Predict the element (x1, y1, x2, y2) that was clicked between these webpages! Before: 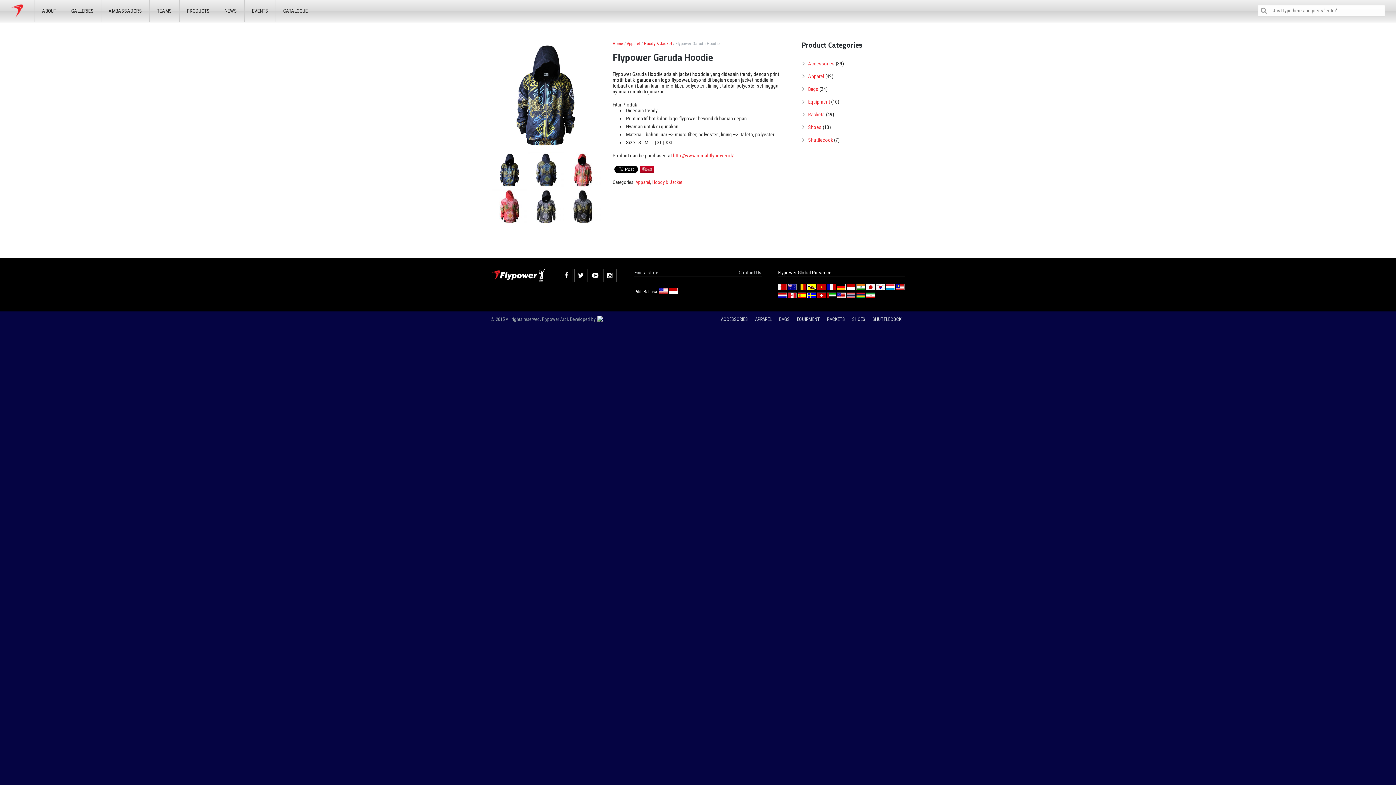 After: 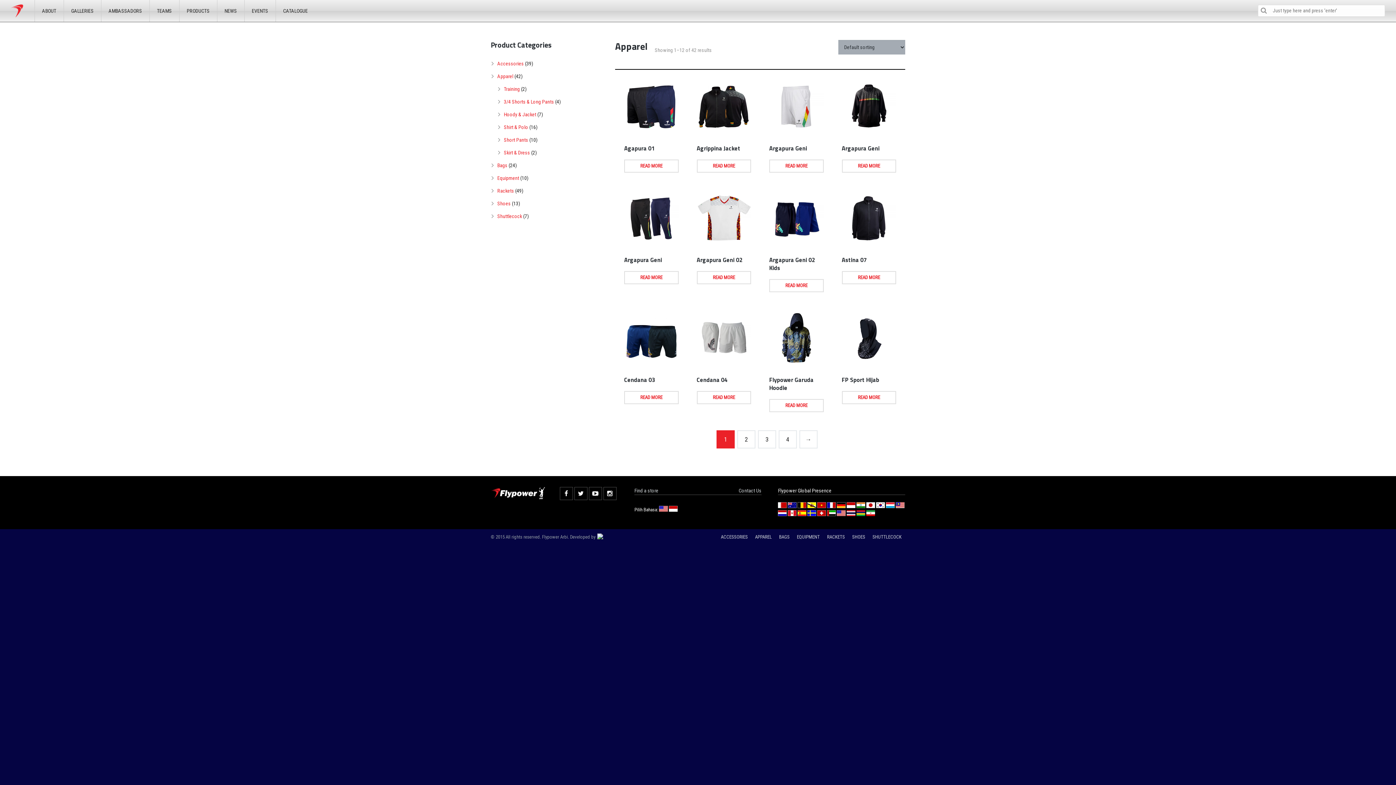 Action: bbox: (808, 73, 824, 79) label: Apparel